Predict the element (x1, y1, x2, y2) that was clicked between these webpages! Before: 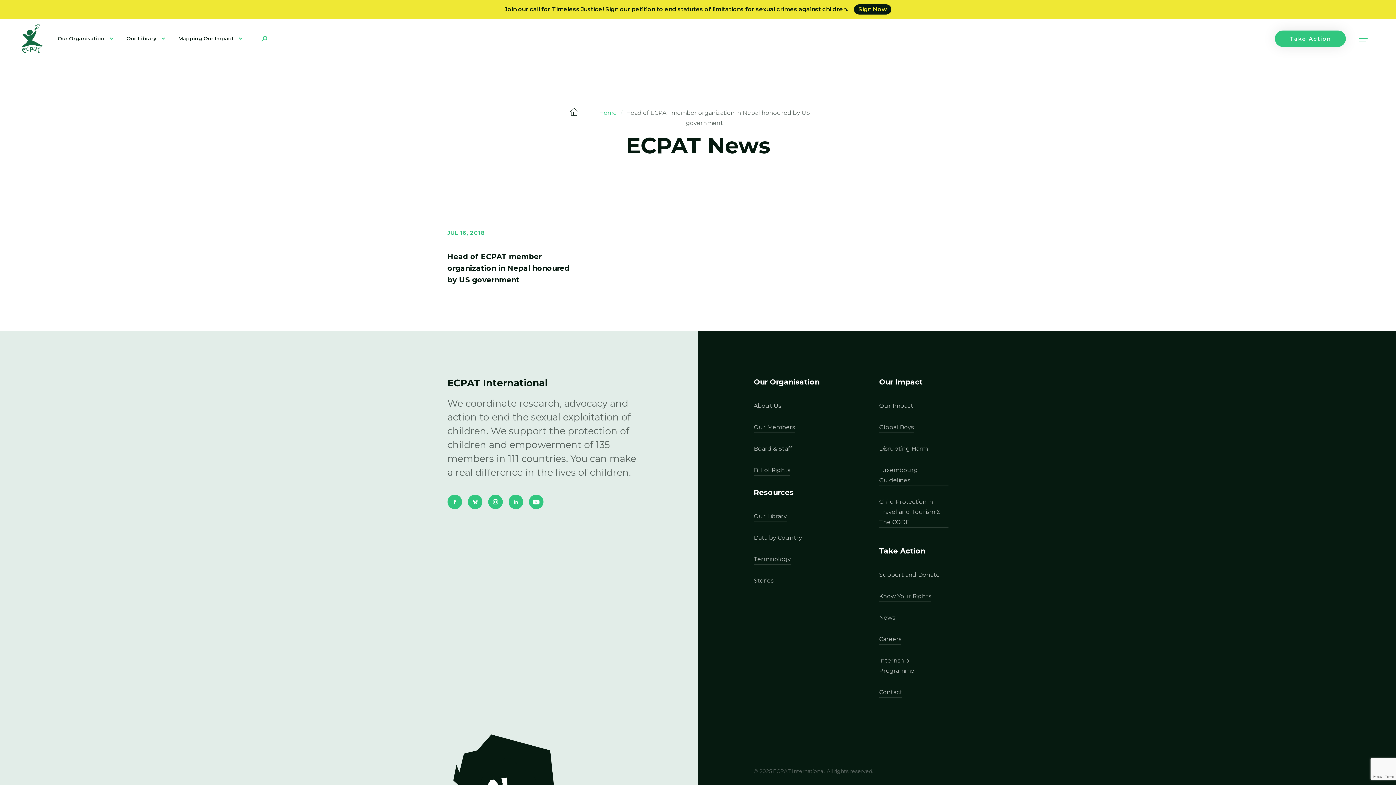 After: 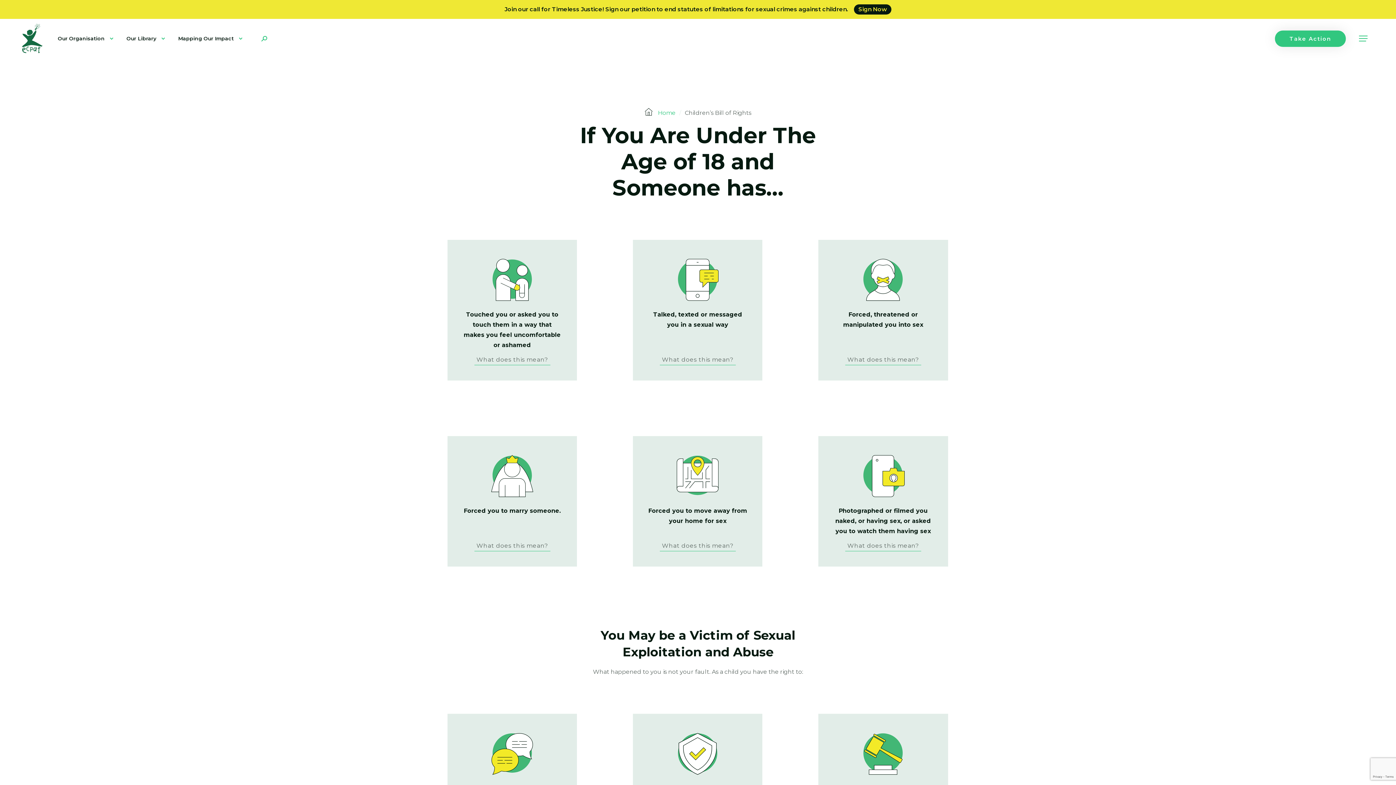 Action: bbox: (879, 591, 931, 602) label: Know Your Rights